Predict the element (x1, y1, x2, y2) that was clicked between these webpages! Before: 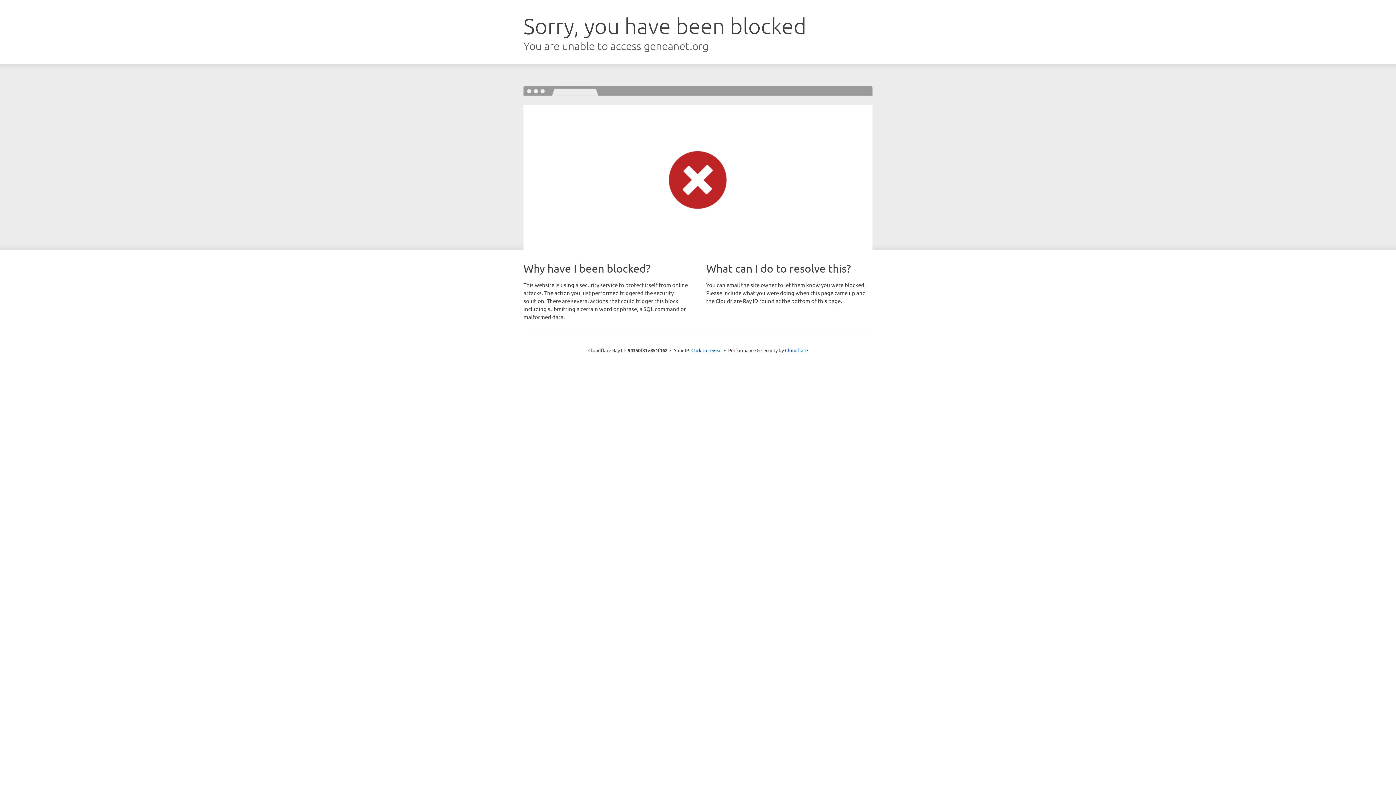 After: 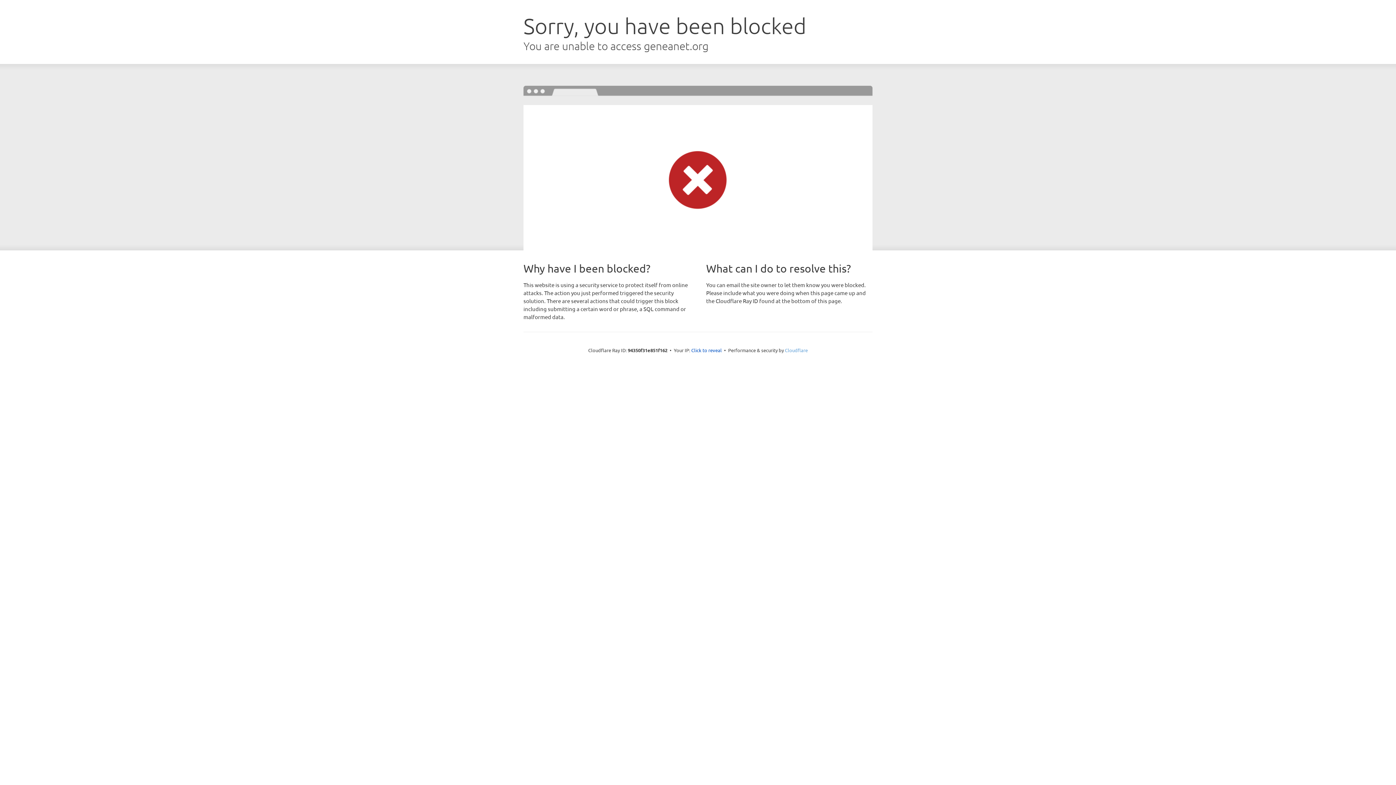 Action: bbox: (785, 347, 808, 353) label: Cloudflare